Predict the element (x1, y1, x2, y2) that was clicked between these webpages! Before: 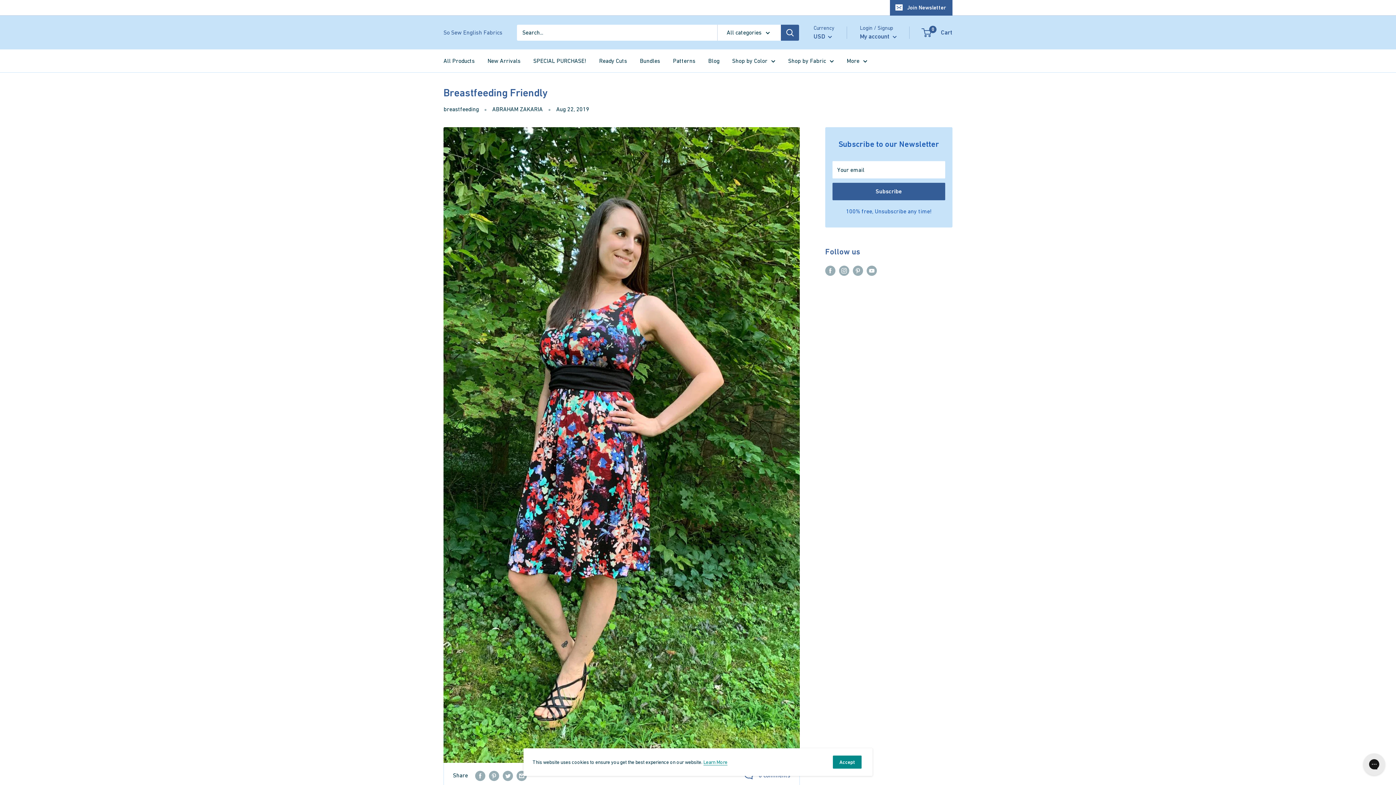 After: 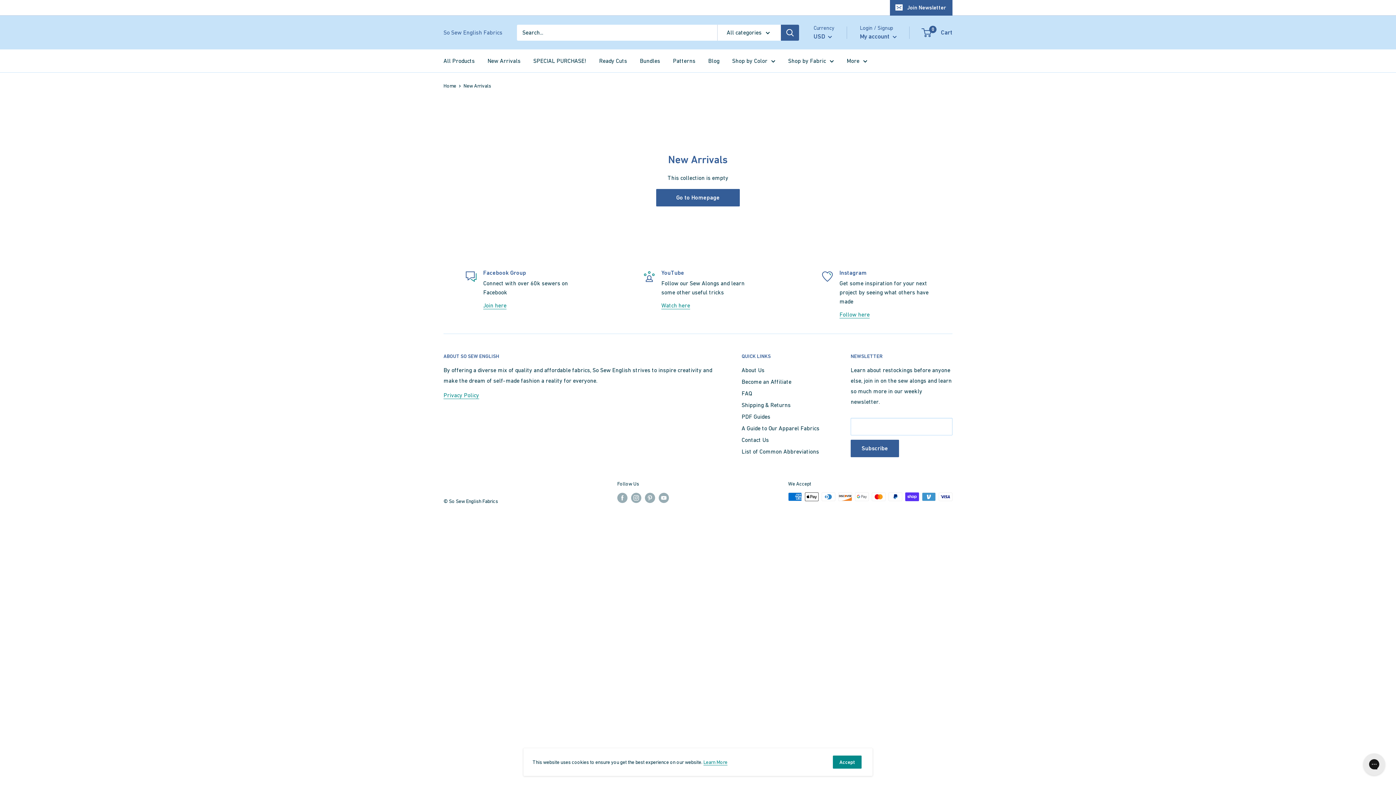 Action: bbox: (487, 55, 520, 66) label: New Arrivals